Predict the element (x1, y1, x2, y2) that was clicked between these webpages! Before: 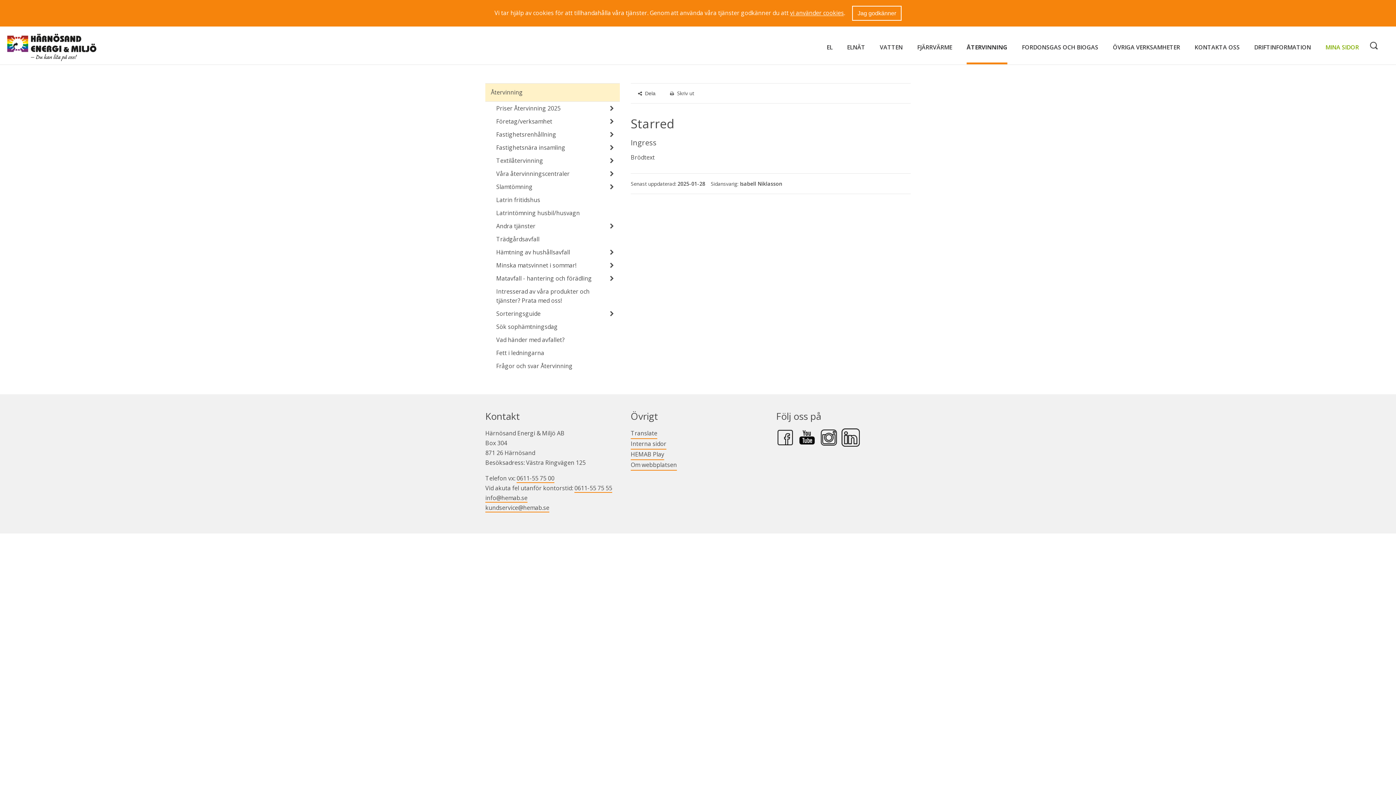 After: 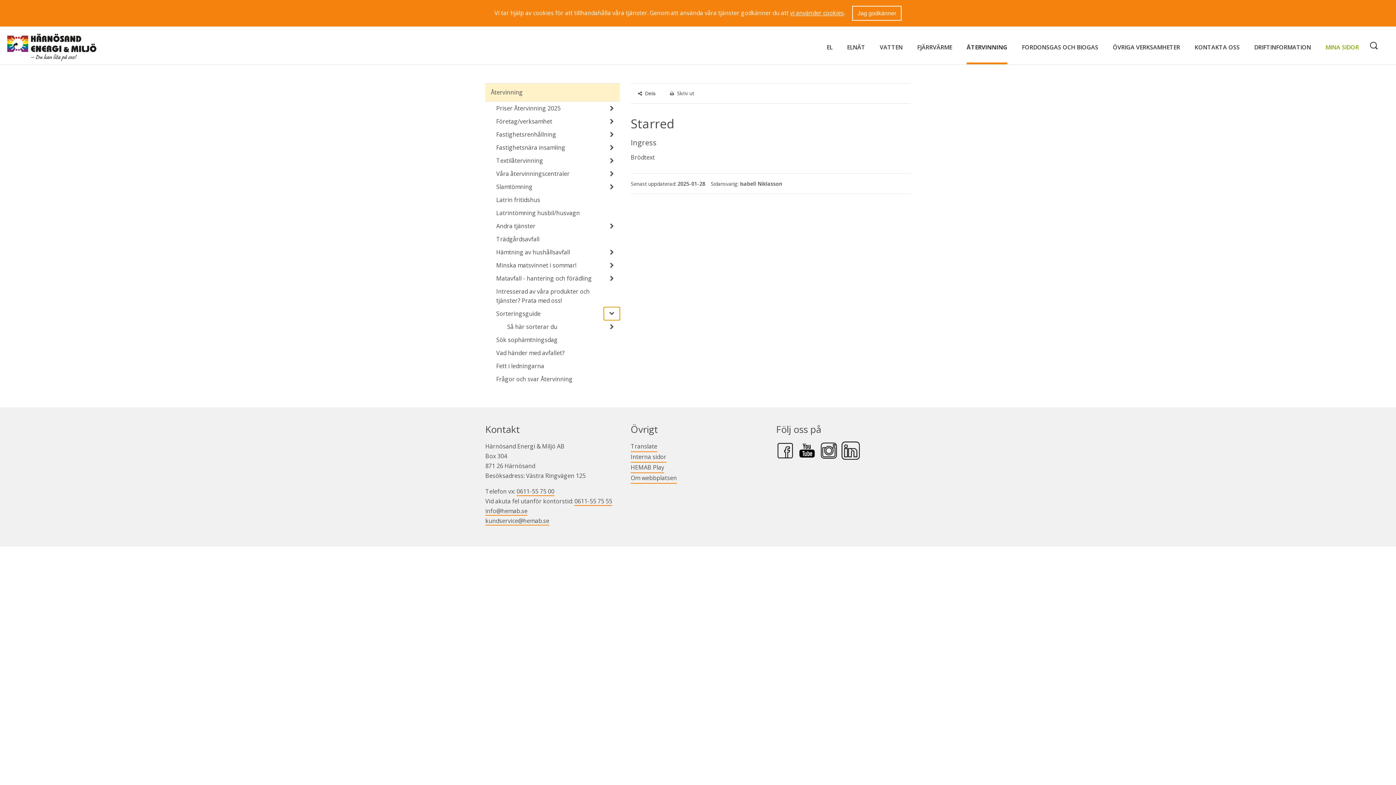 Action: label: Öppna/Stäng bbox: (604, 307, 620, 320)